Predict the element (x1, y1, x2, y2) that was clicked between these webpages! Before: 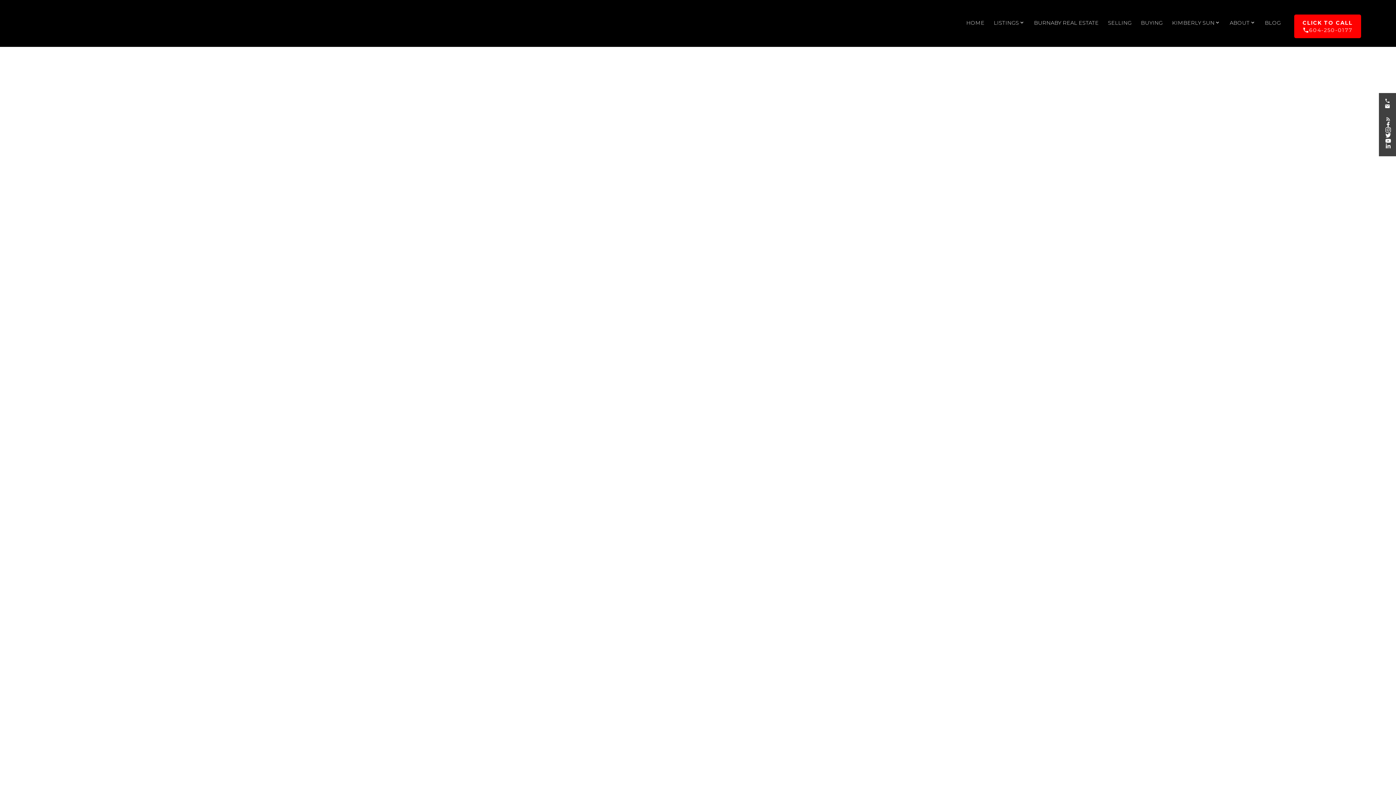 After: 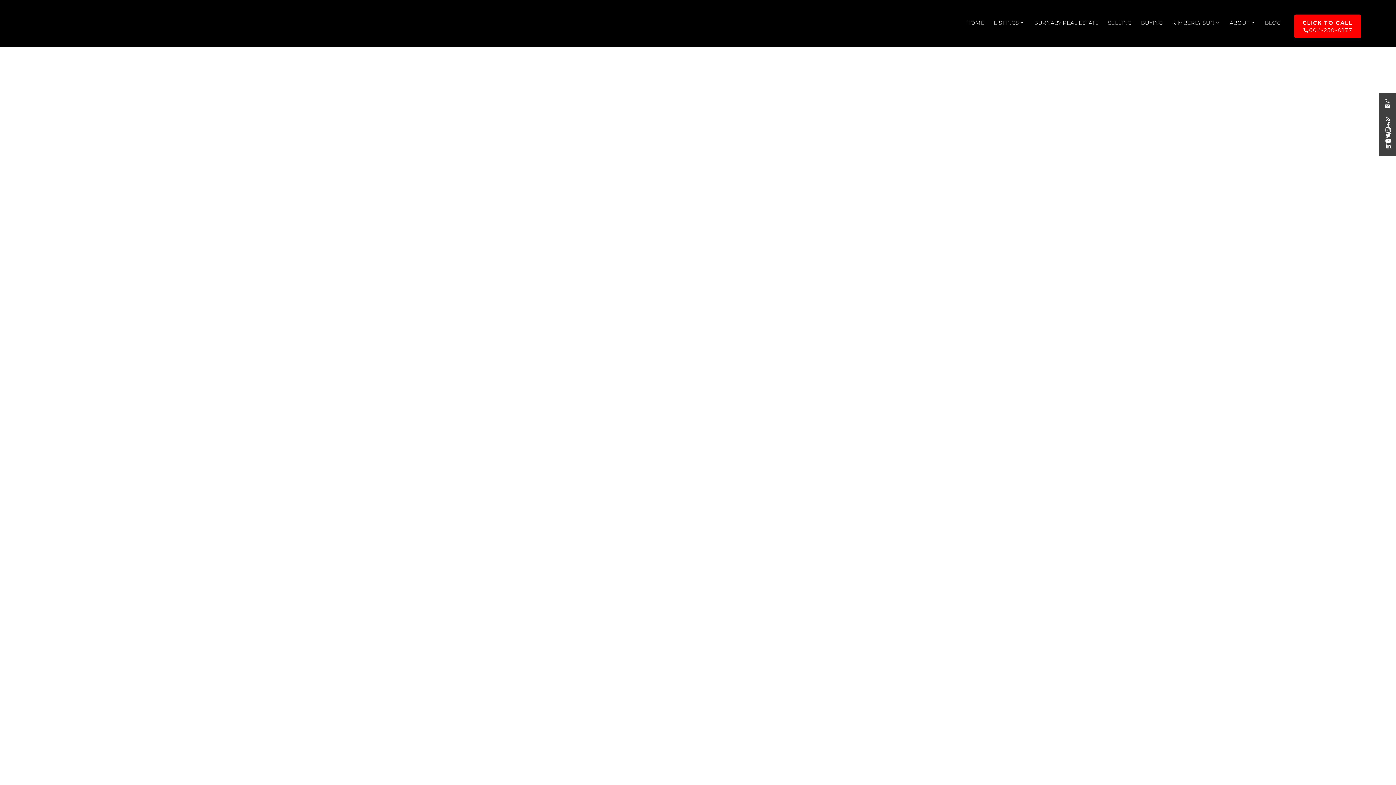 Action: bbox: (1384, 143, 1391, 149)